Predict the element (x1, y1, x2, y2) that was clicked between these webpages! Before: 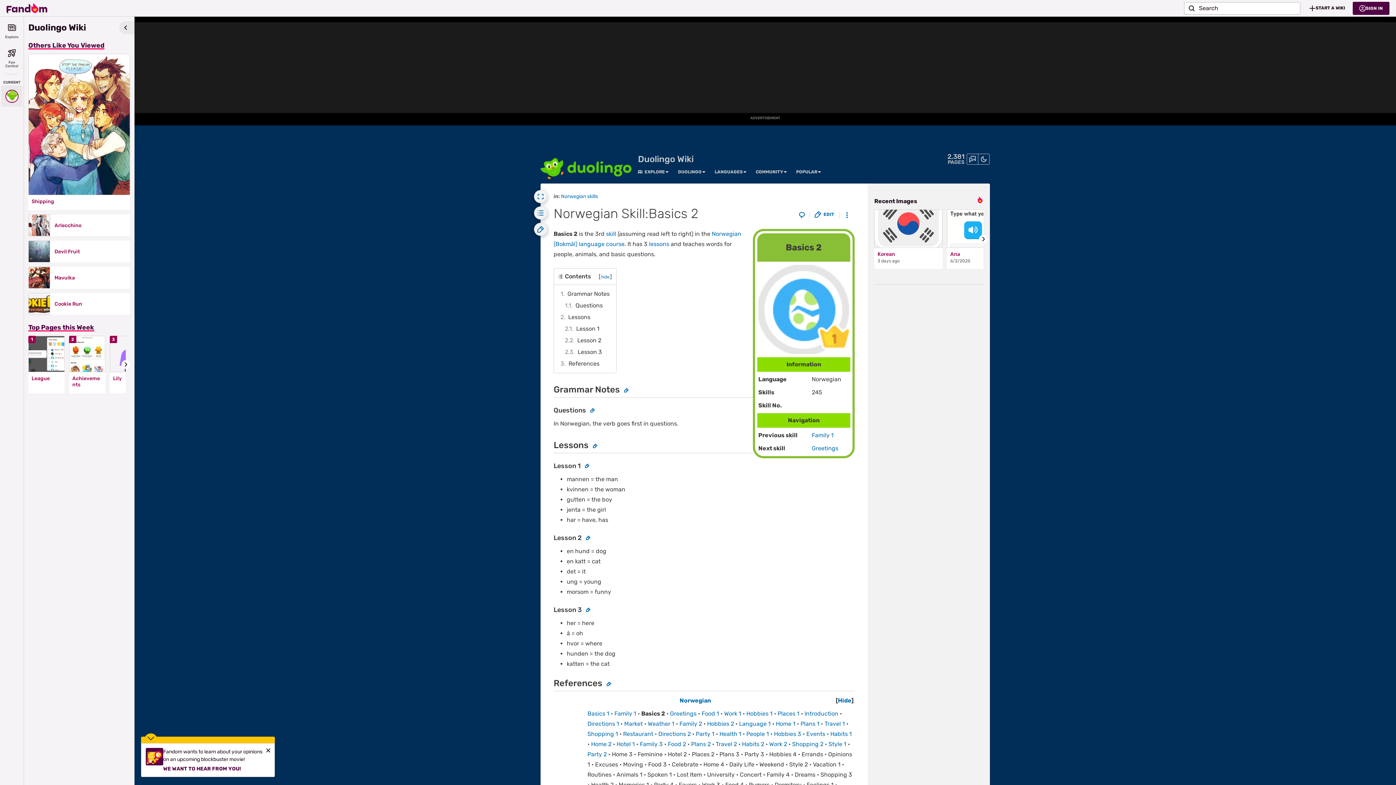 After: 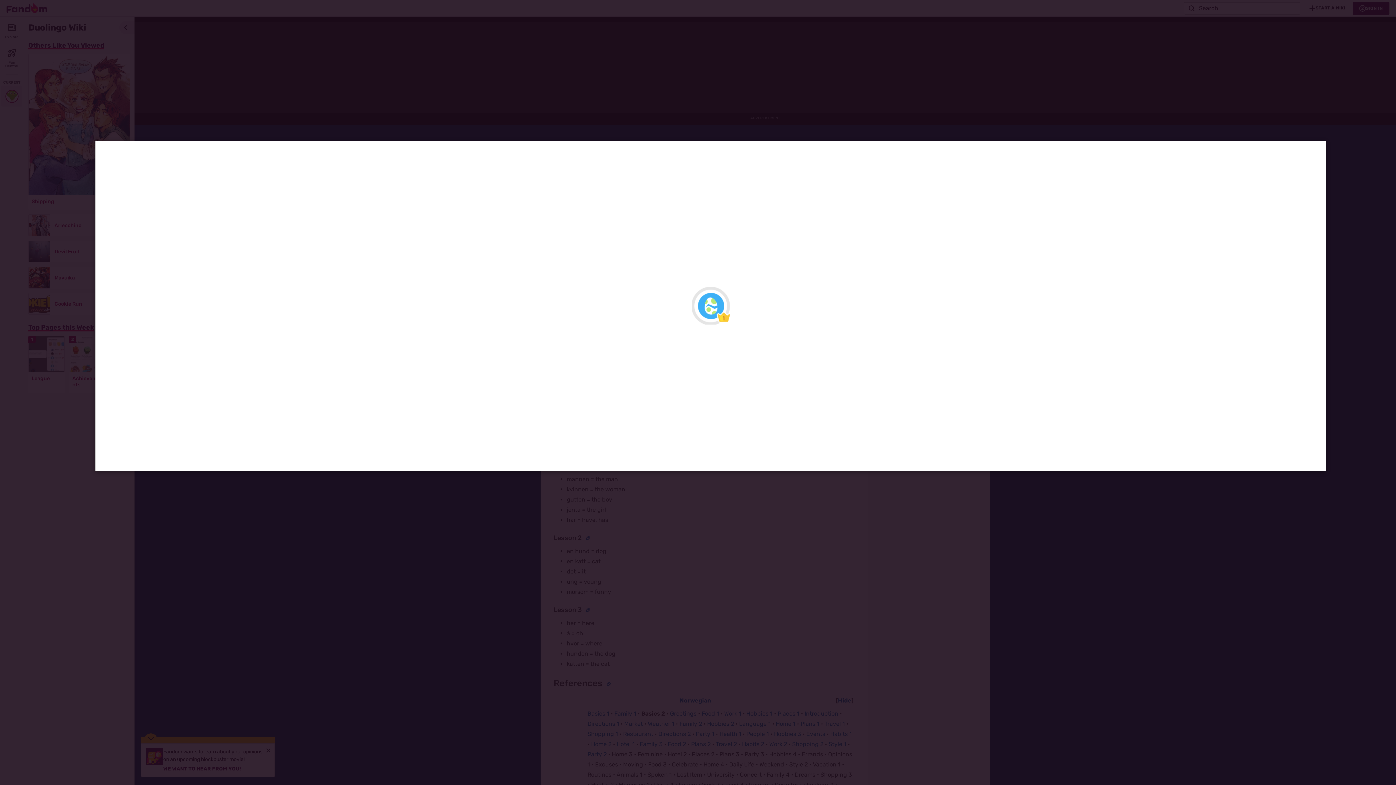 Action: bbox: (758, 305, 849, 312)